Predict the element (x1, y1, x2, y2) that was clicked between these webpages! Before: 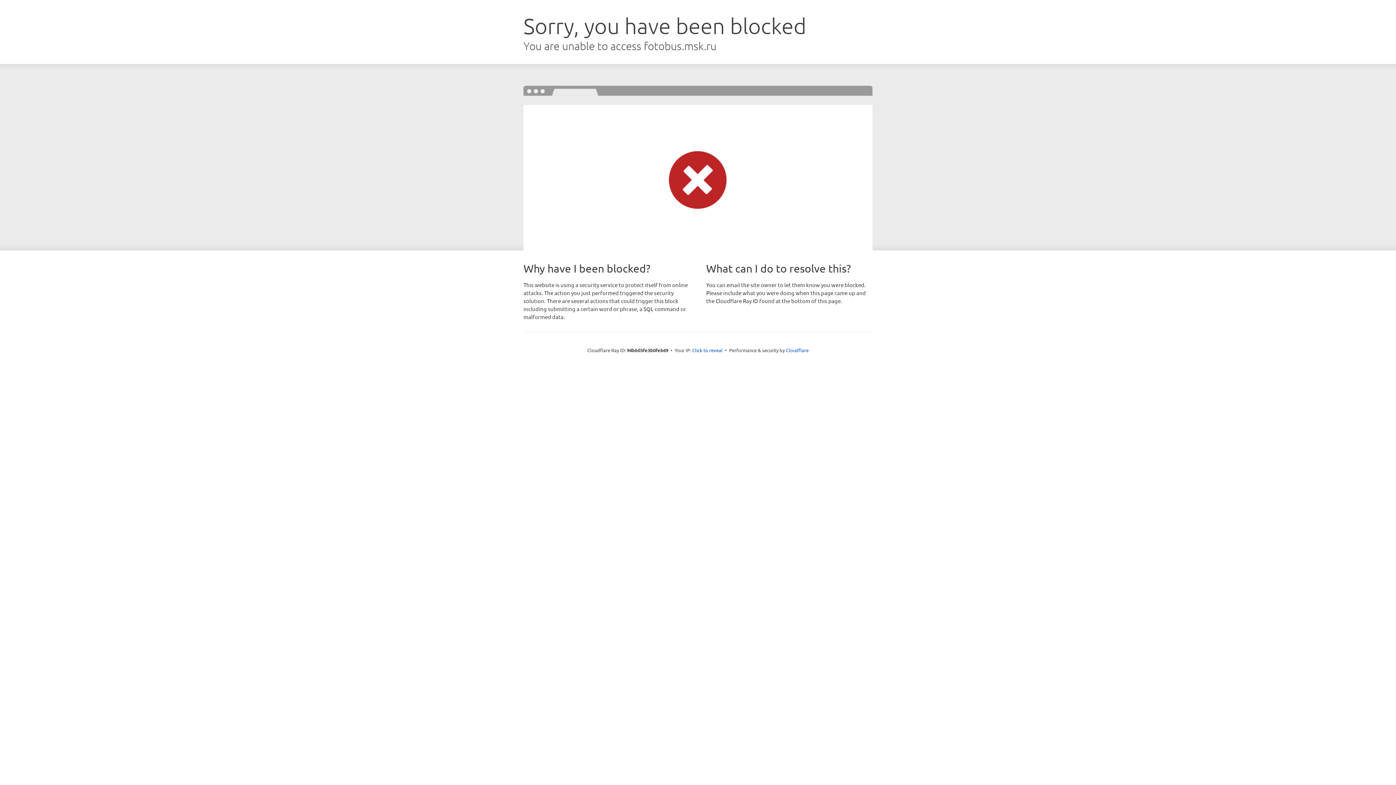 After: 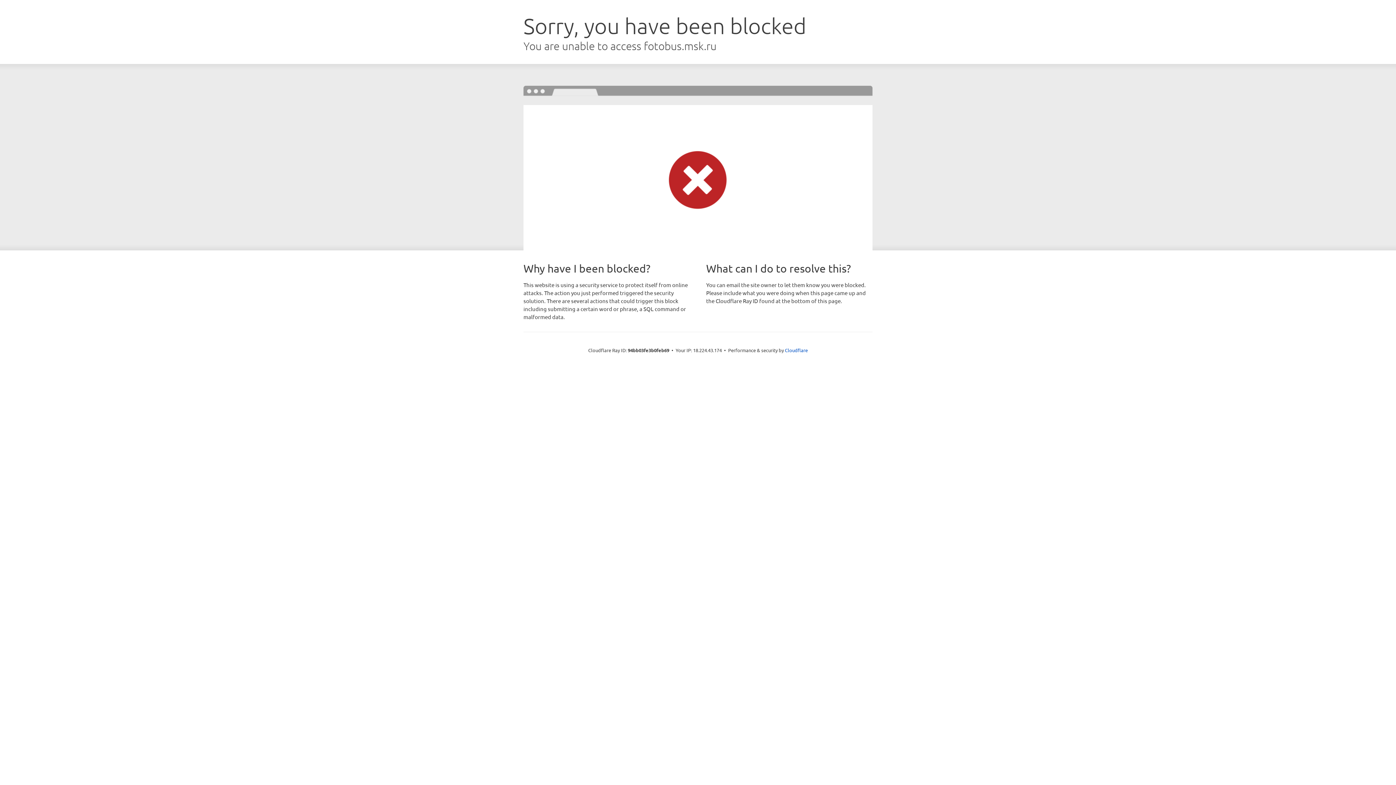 Action: bbox: (692, 346, 722, 353) label: Click to reveal